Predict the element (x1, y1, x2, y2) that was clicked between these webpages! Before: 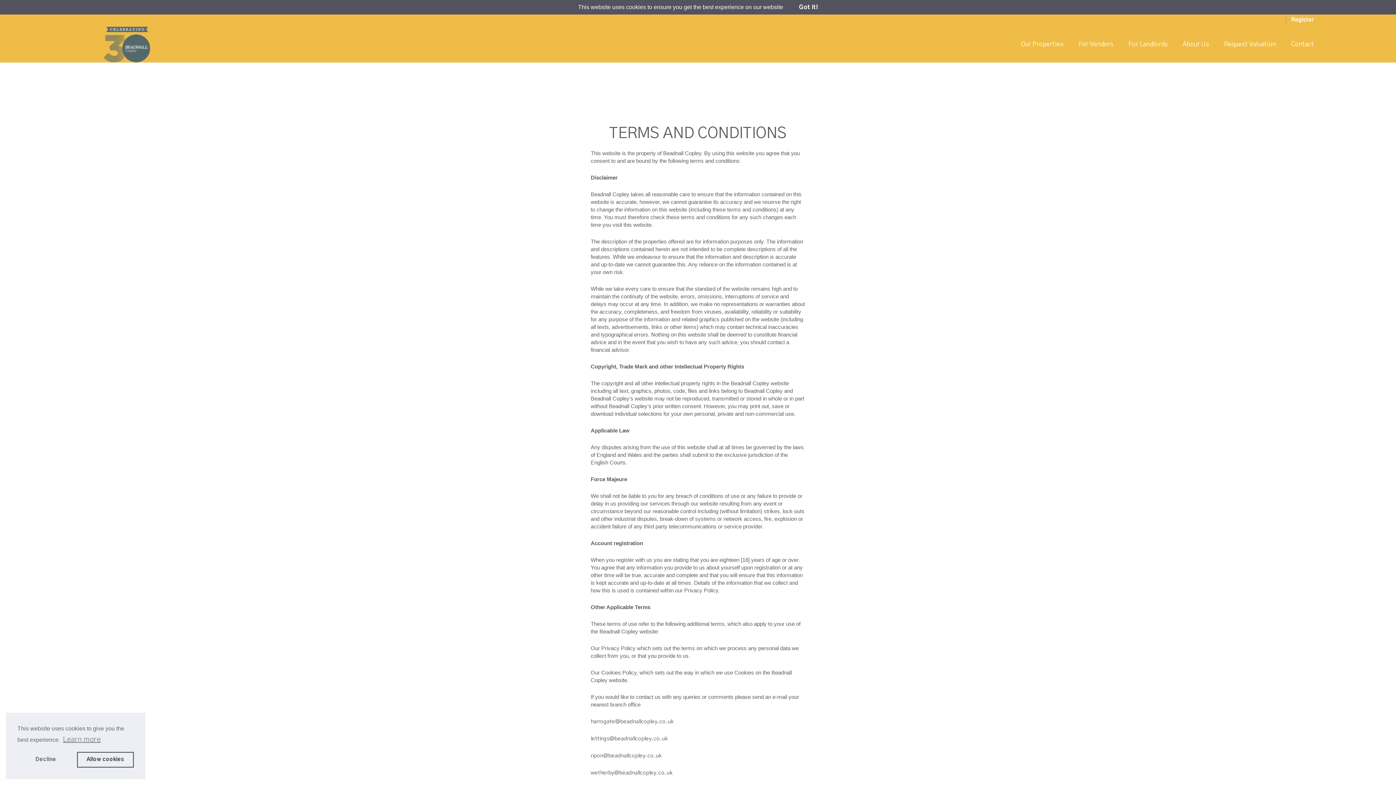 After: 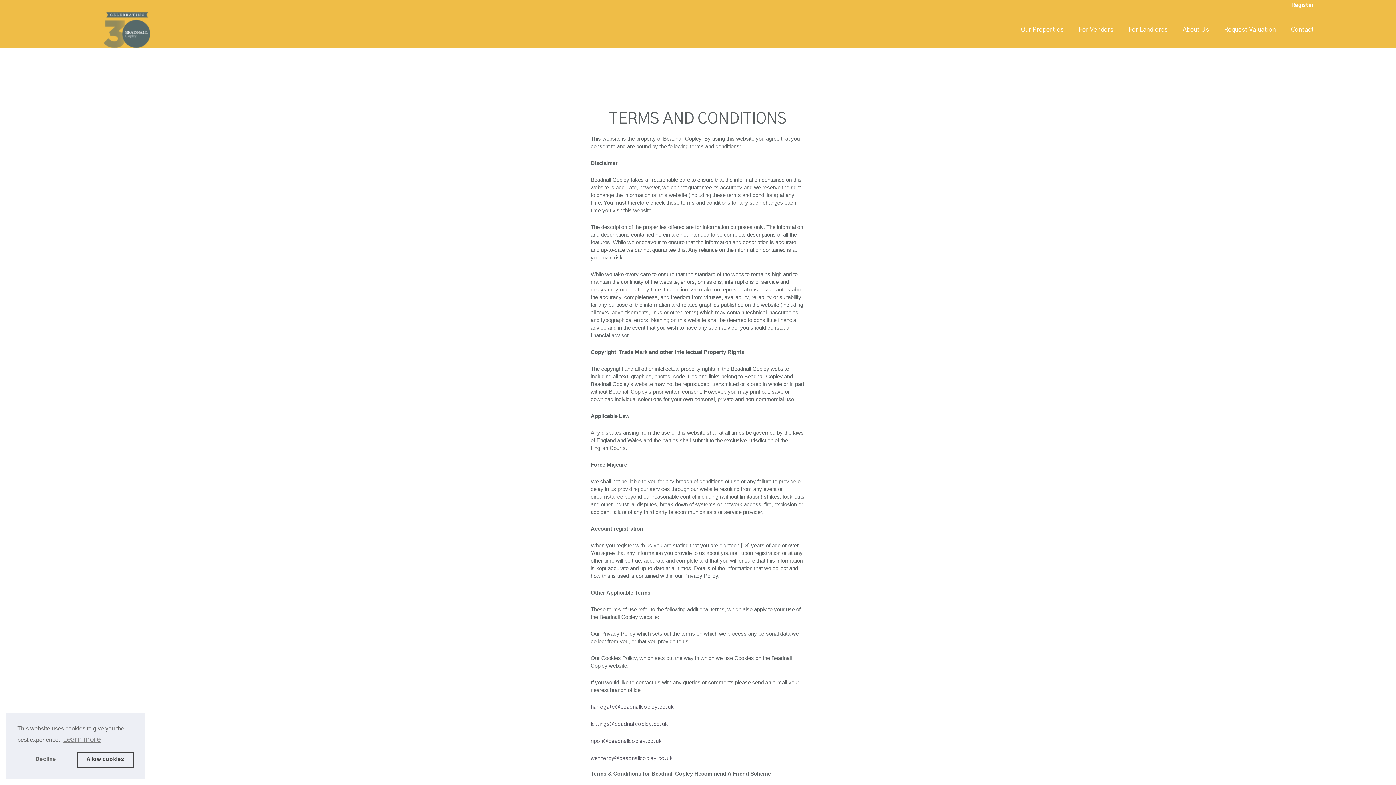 Action: label: Got it! bbox: (799, 4, 818, 10)